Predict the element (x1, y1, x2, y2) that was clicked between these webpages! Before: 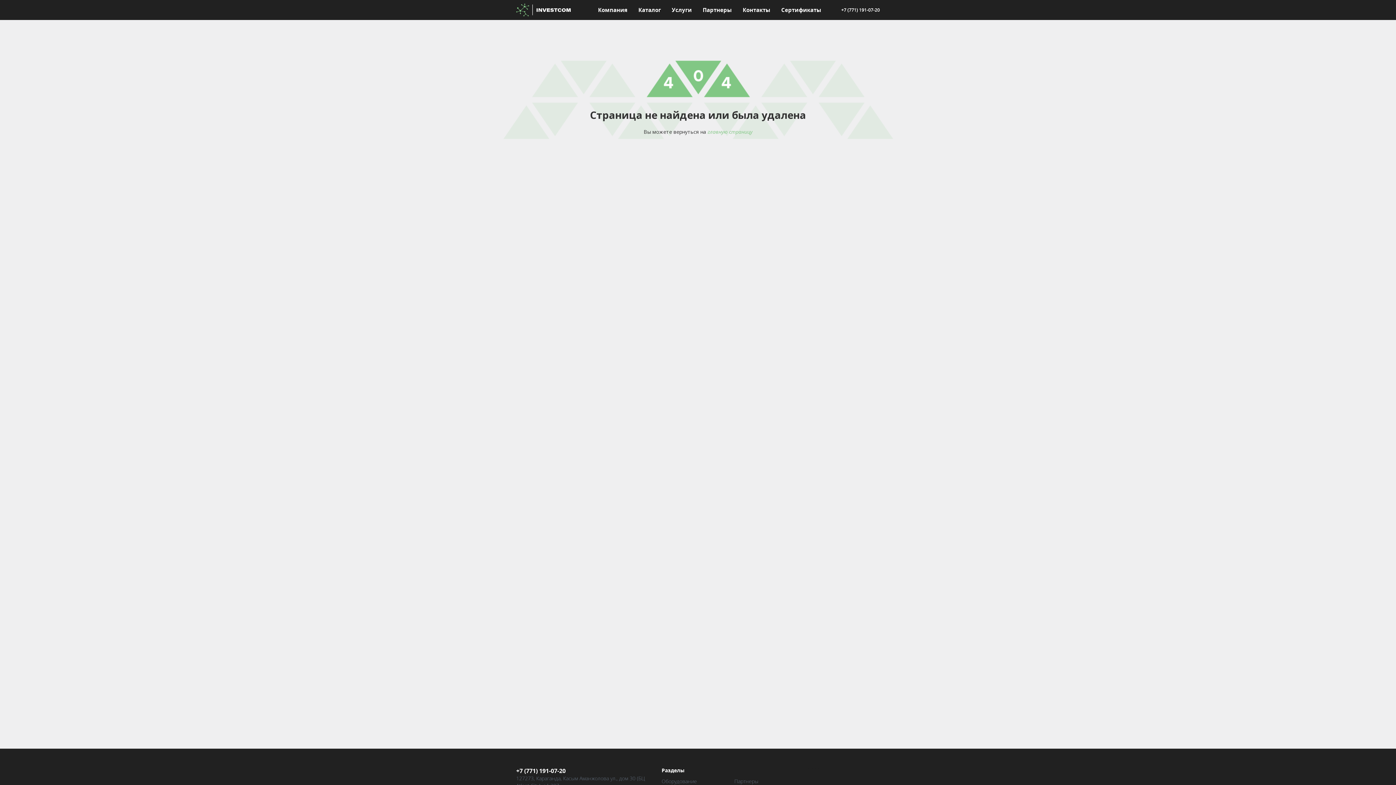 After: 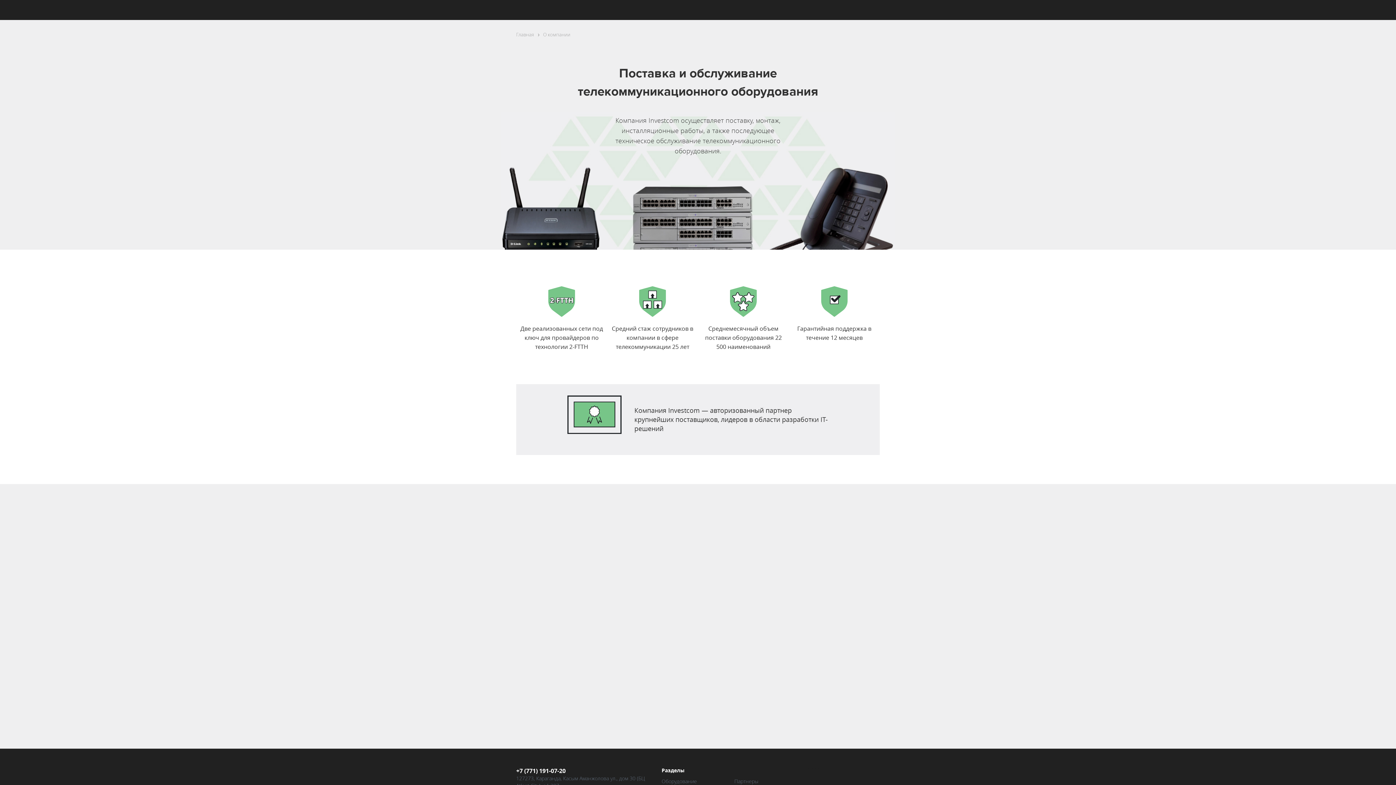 Action: label: Компания bbox: (592, 0, 633, 20)